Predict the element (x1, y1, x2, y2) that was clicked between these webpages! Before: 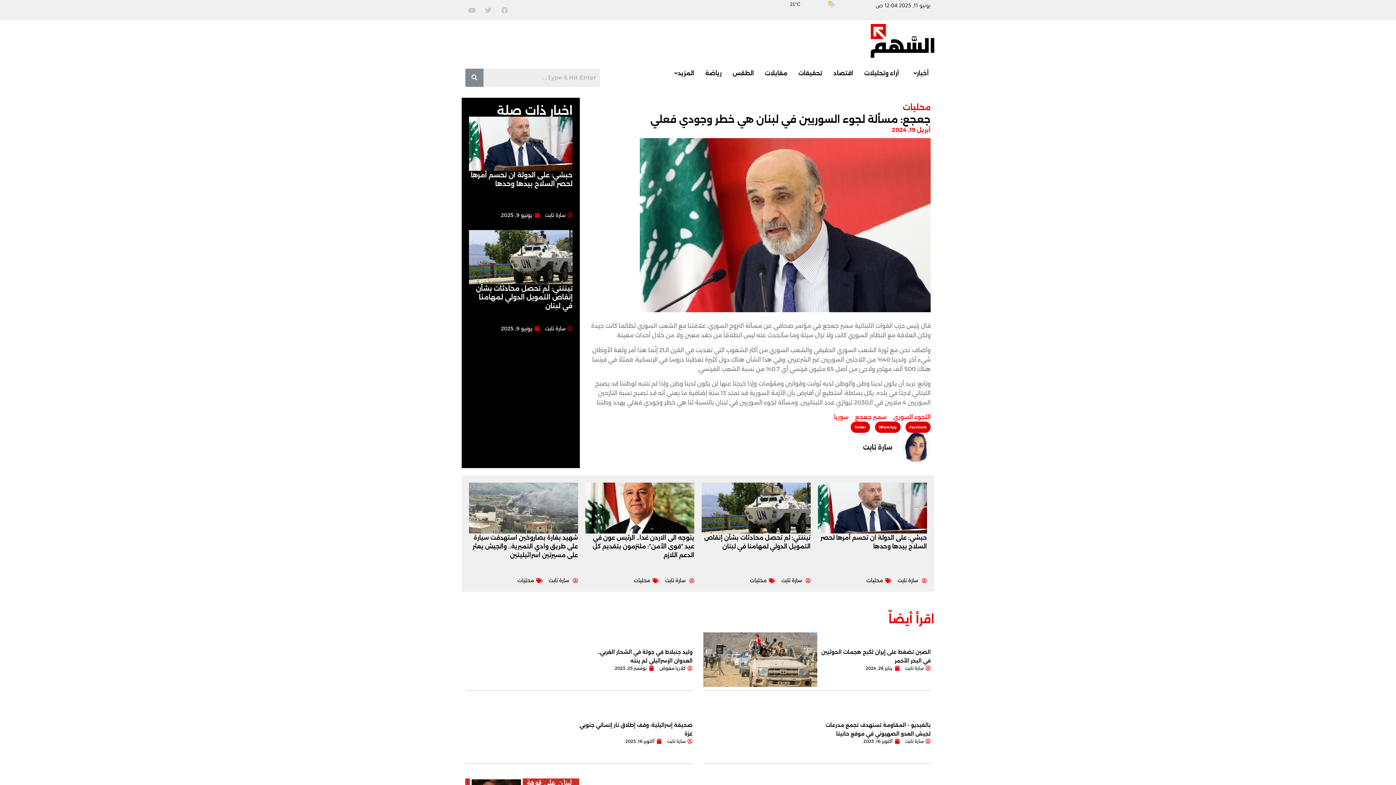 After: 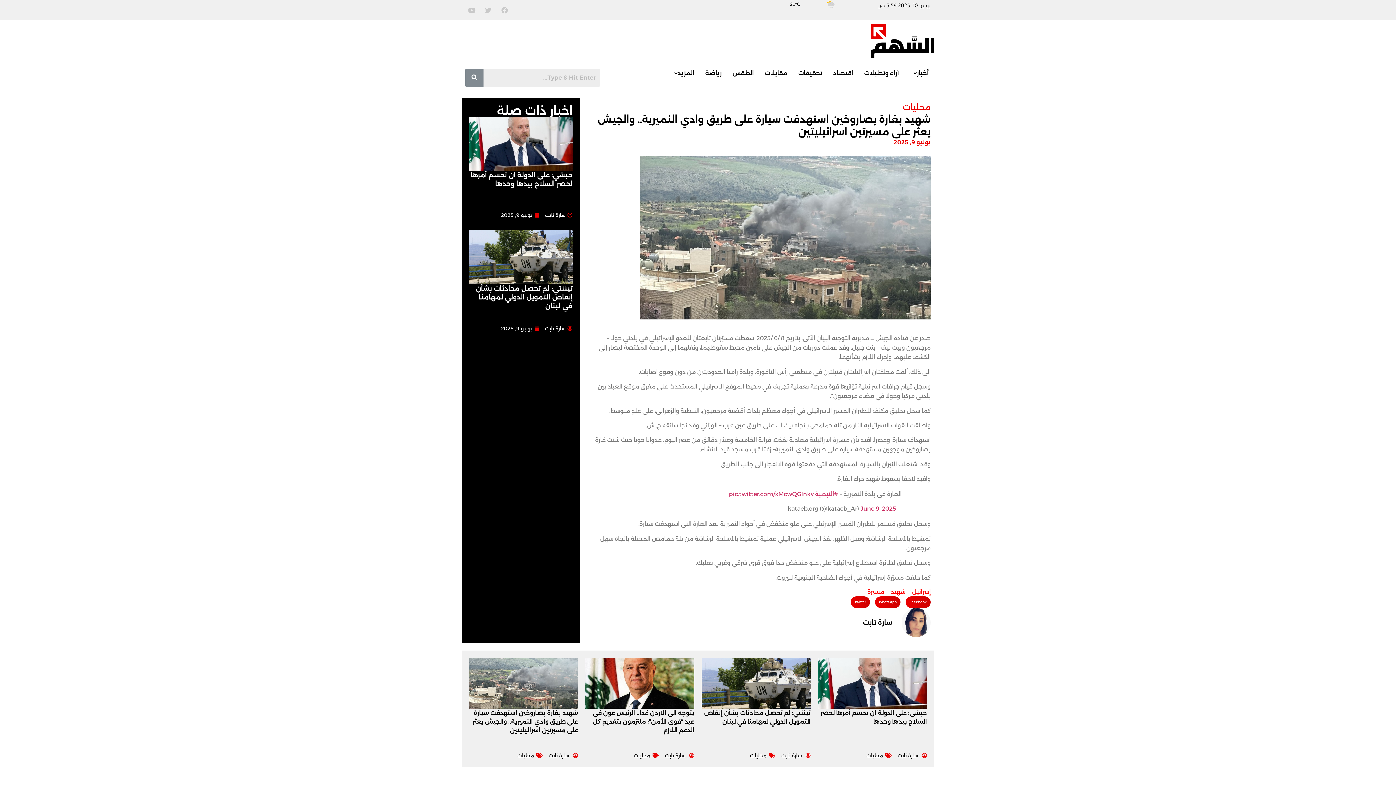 Action: bbox: (472, 534, 578, 558) label: شهيد بغارة بصاروخين استهدفت سيارة على طريق وادي النميرية.. والجيش يعثر على مسيرتين اسرائيليتين